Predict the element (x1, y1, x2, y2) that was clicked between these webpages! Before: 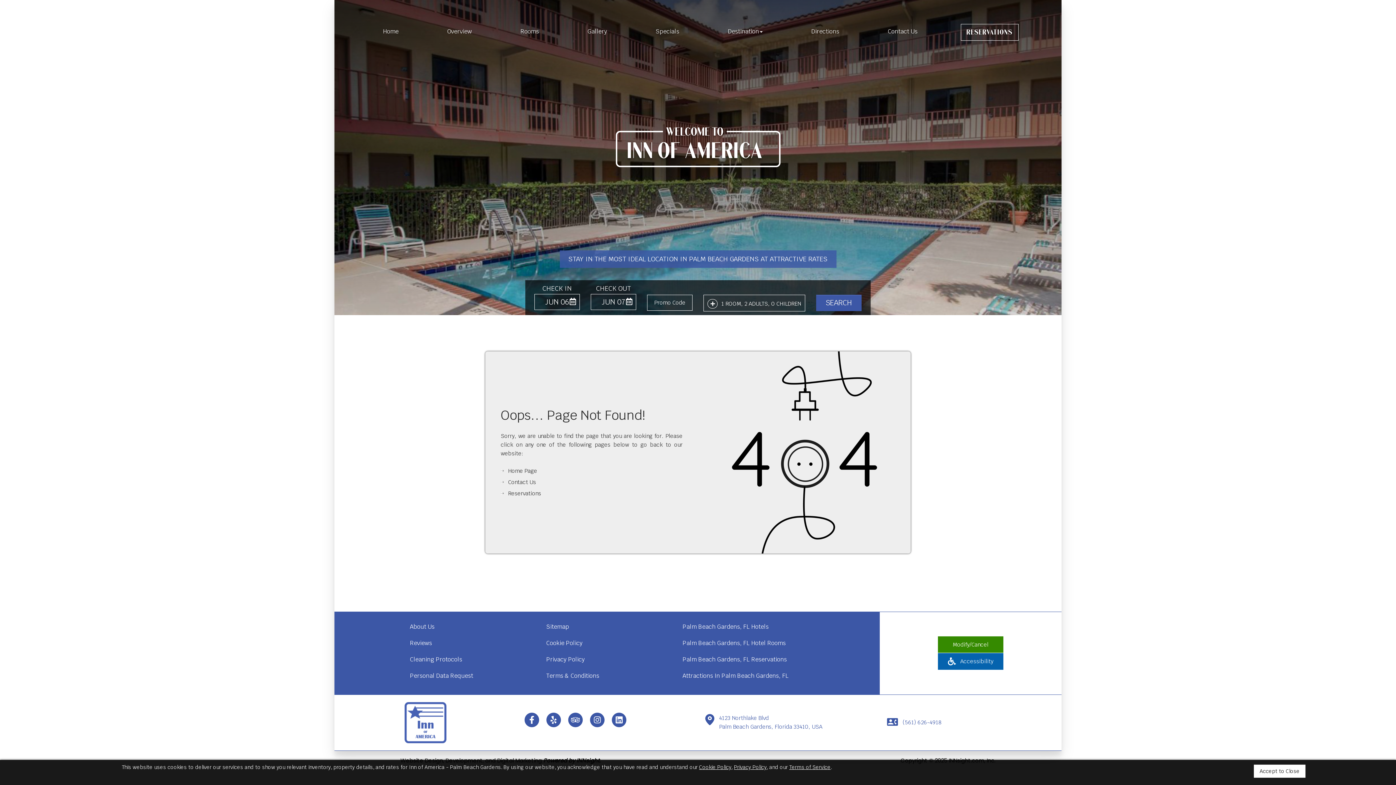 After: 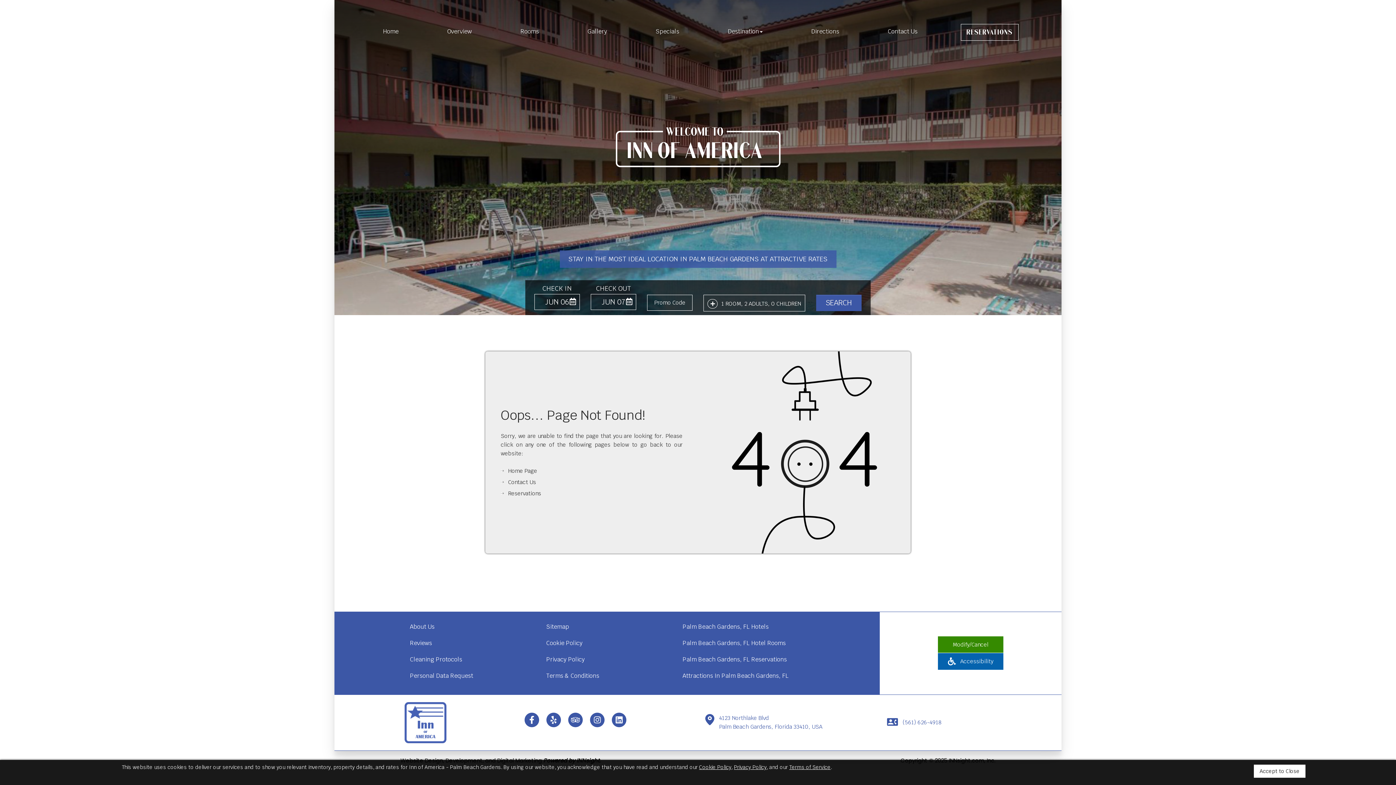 Action: label: Palm Beach Gardens, FL Reservations bbox: (682, 655, 787, 663)